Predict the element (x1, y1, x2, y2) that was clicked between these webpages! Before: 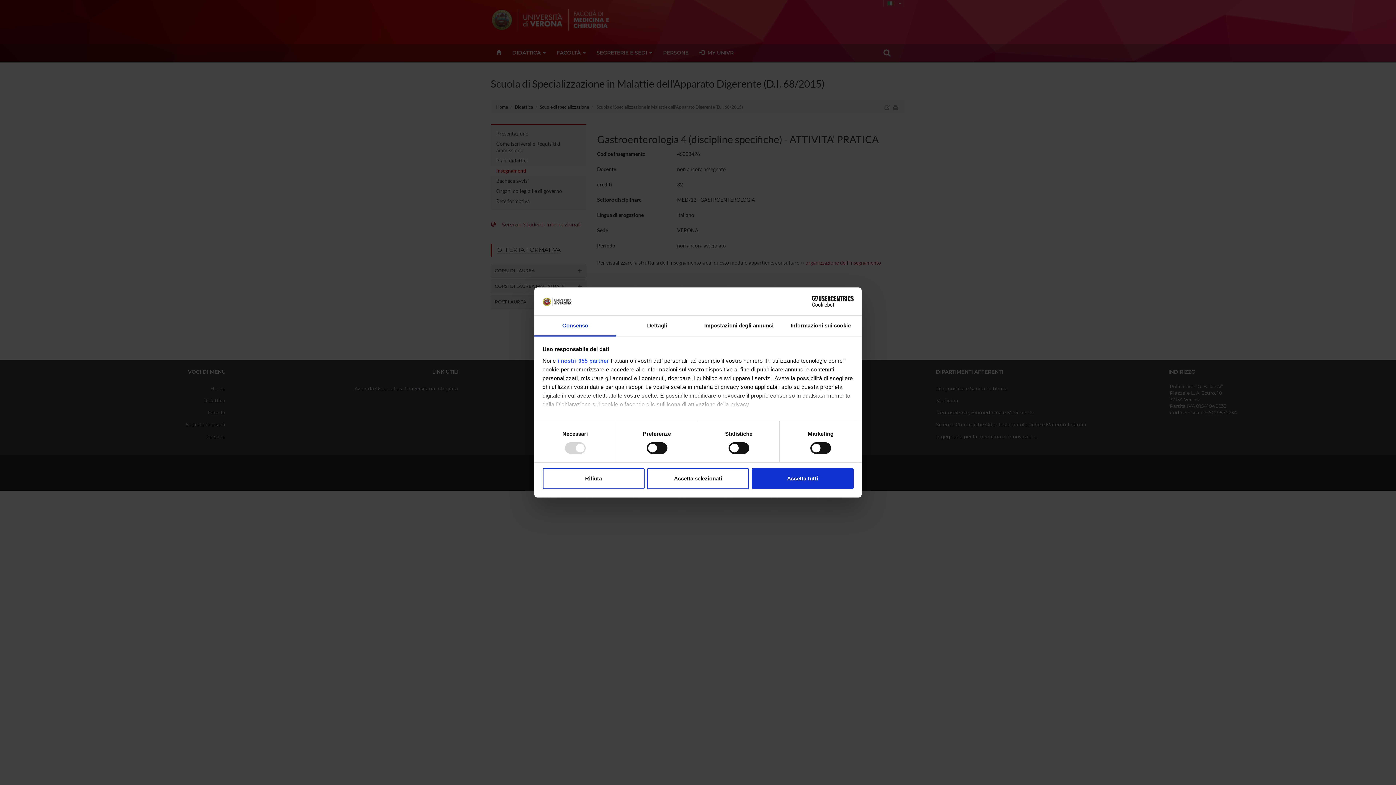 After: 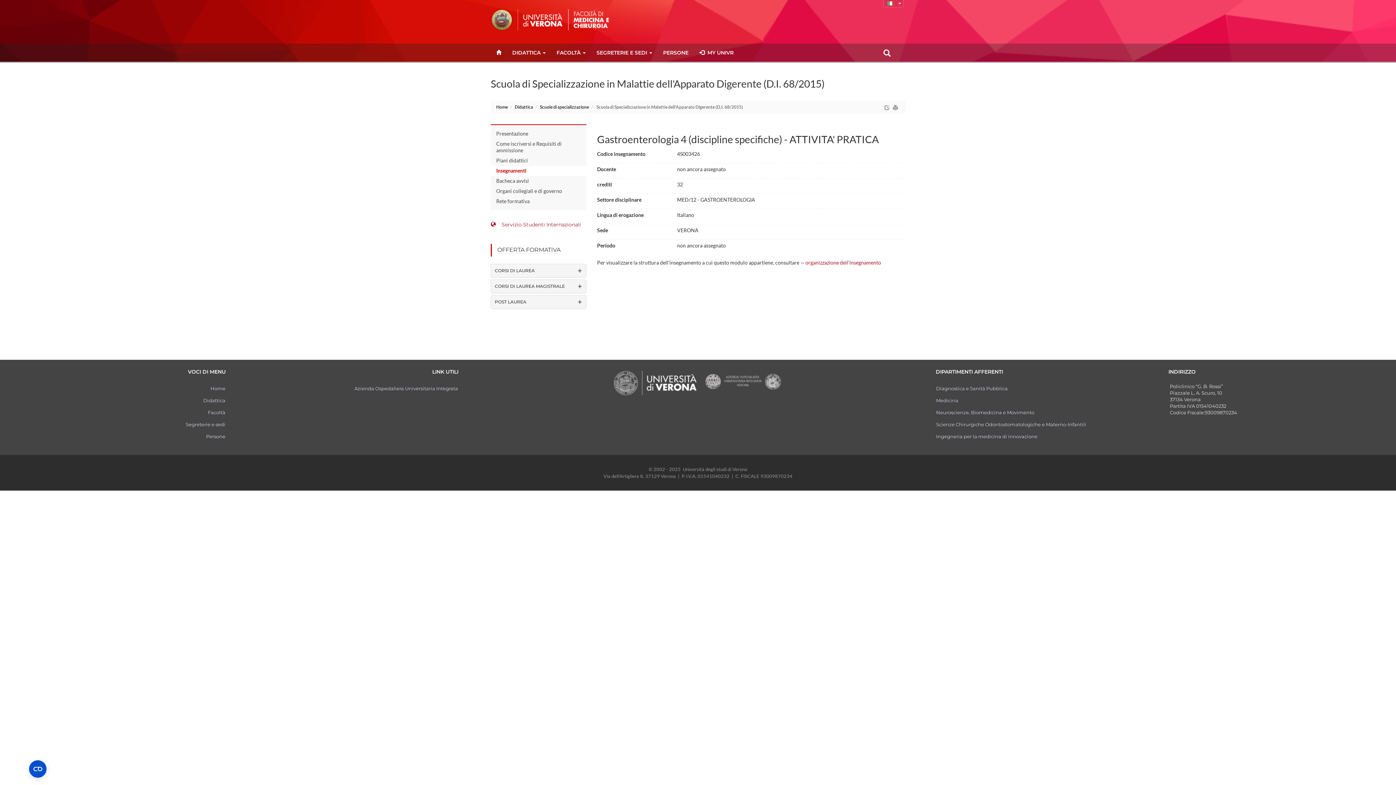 Action: bbox: (542, 468, 644, 489) label: Rifiuta